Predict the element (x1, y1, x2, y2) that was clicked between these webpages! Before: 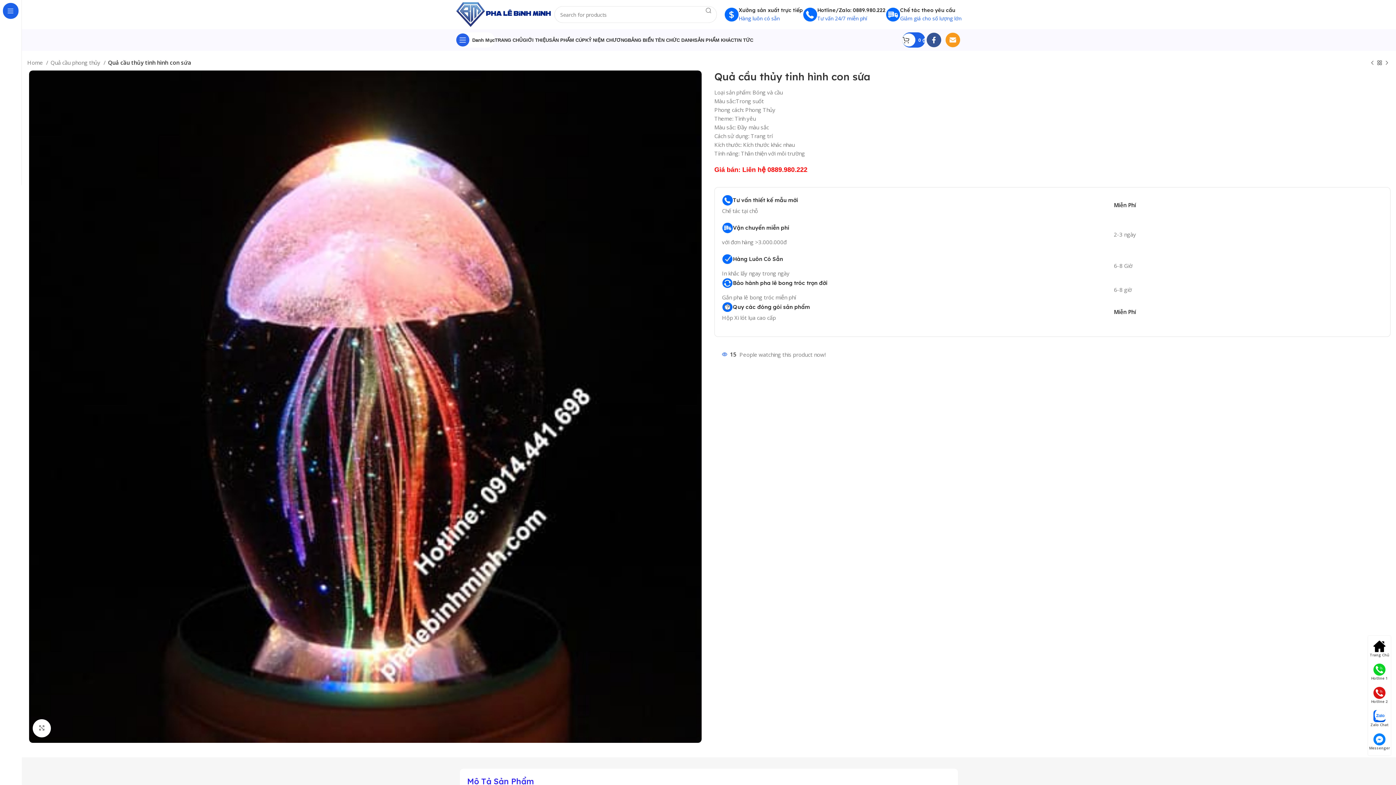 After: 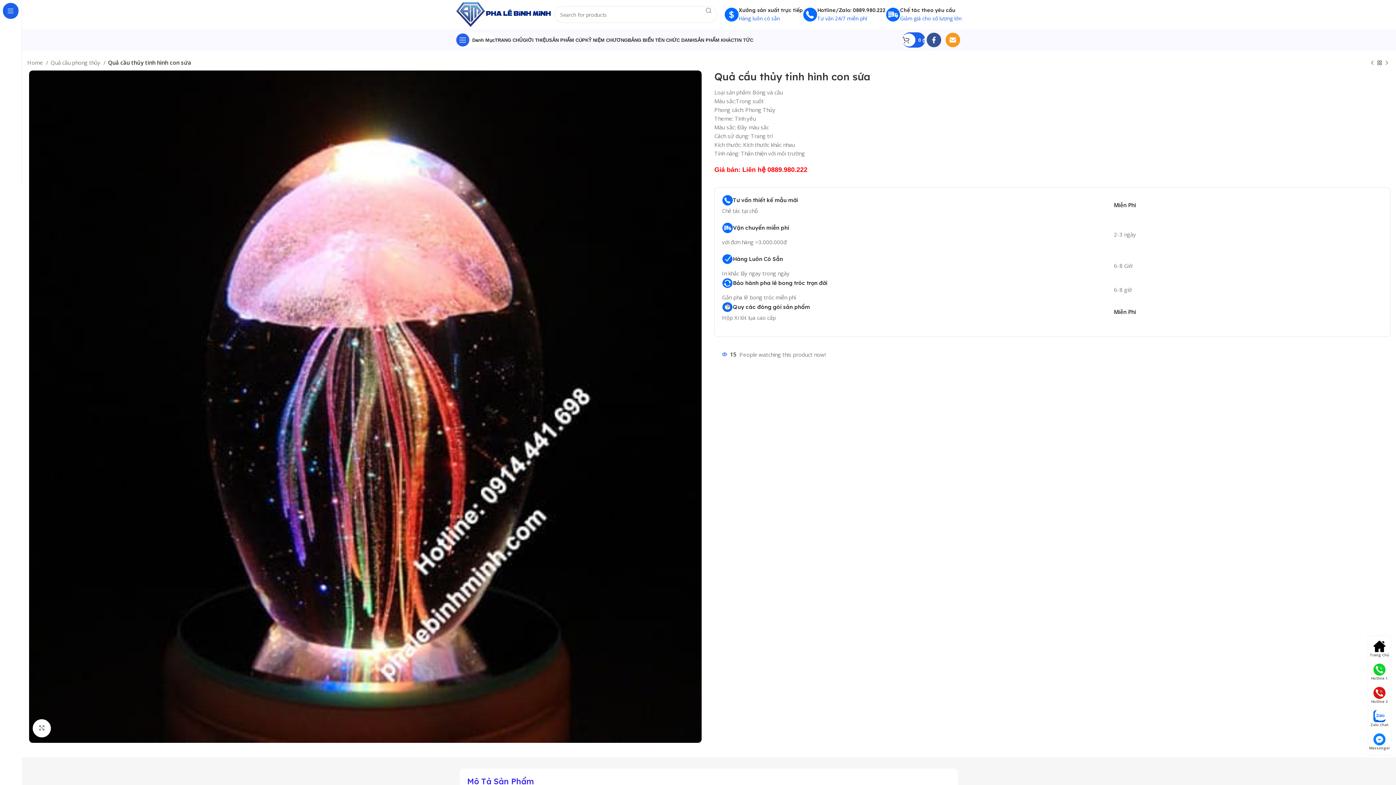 Action: bbox: (29, 402, 701, 409)